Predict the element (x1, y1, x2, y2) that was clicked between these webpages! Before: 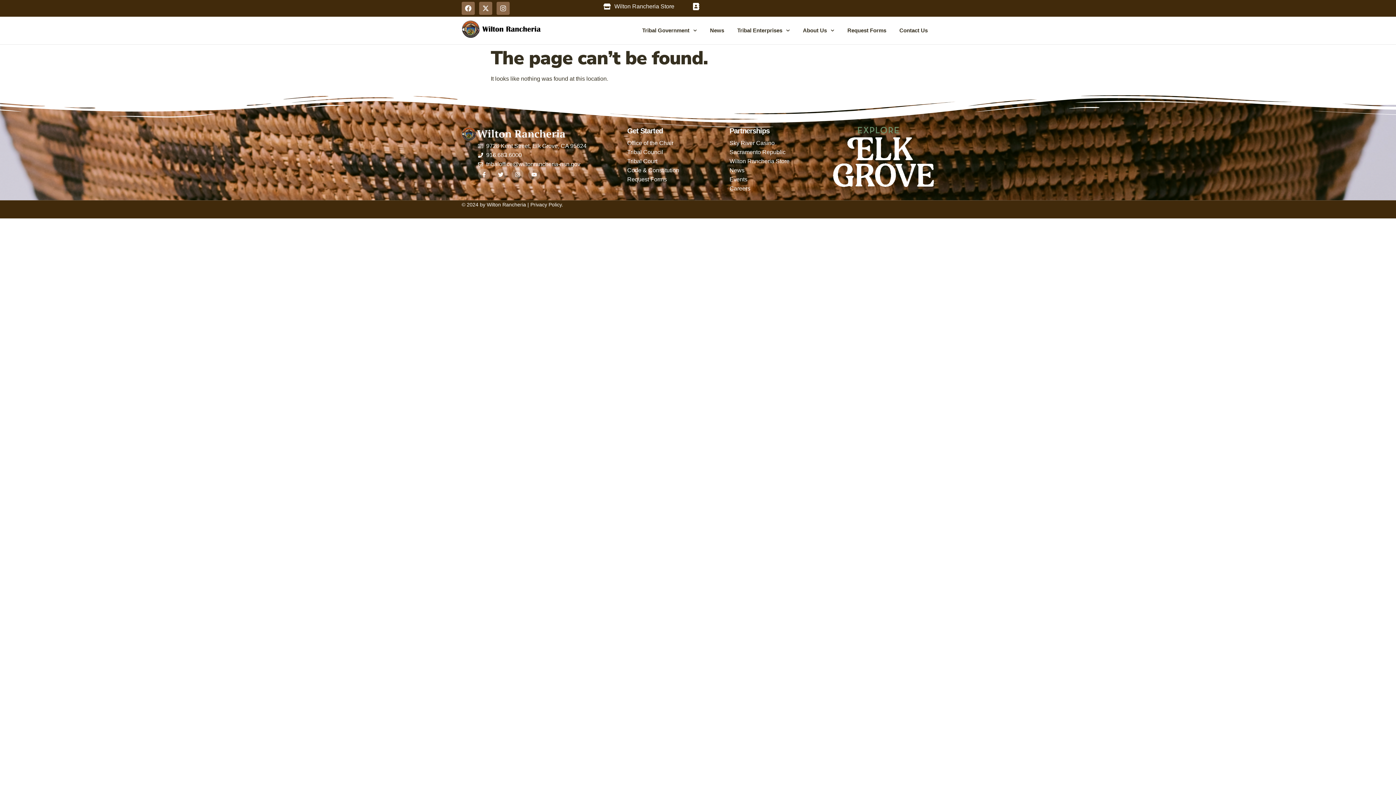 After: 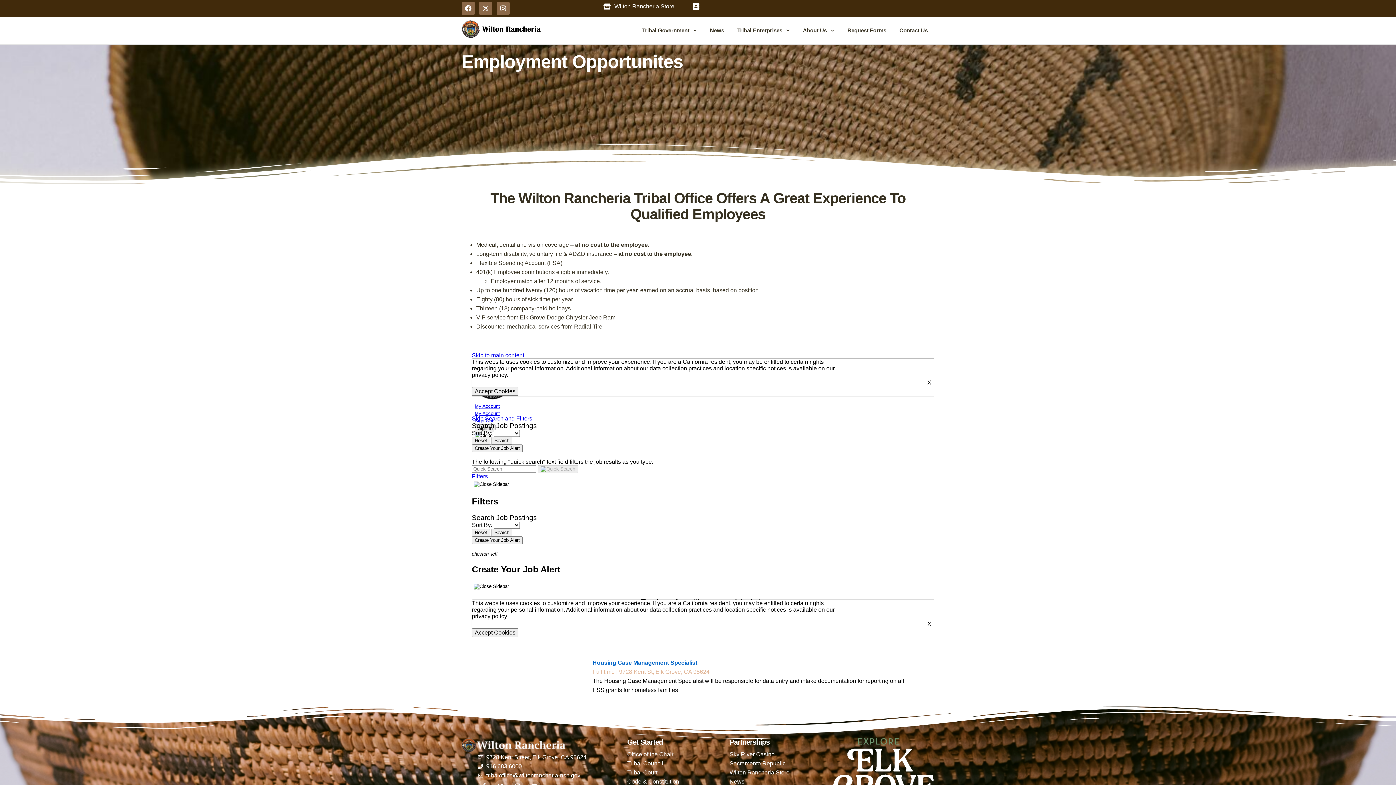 Action: label: Careers bbox: (729, 184, 832, 193)